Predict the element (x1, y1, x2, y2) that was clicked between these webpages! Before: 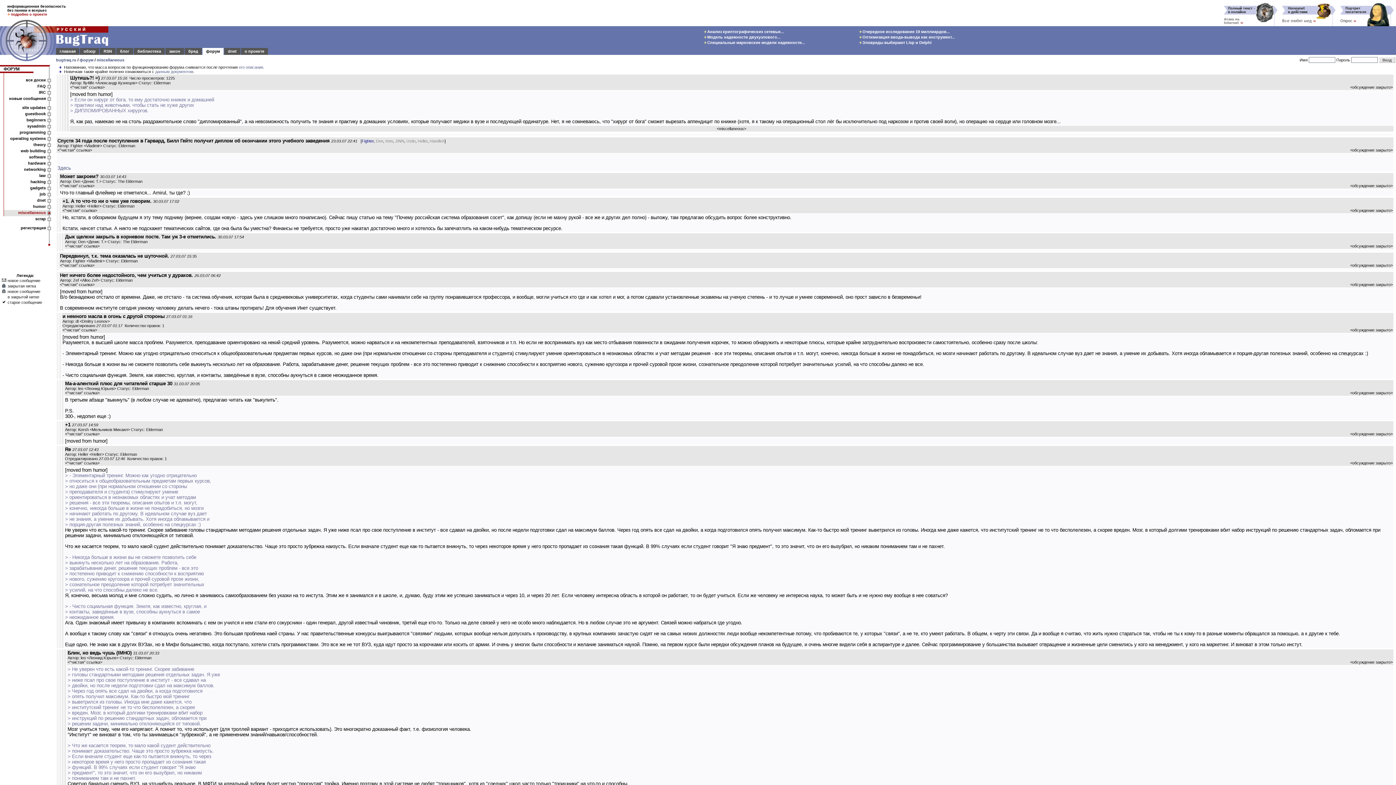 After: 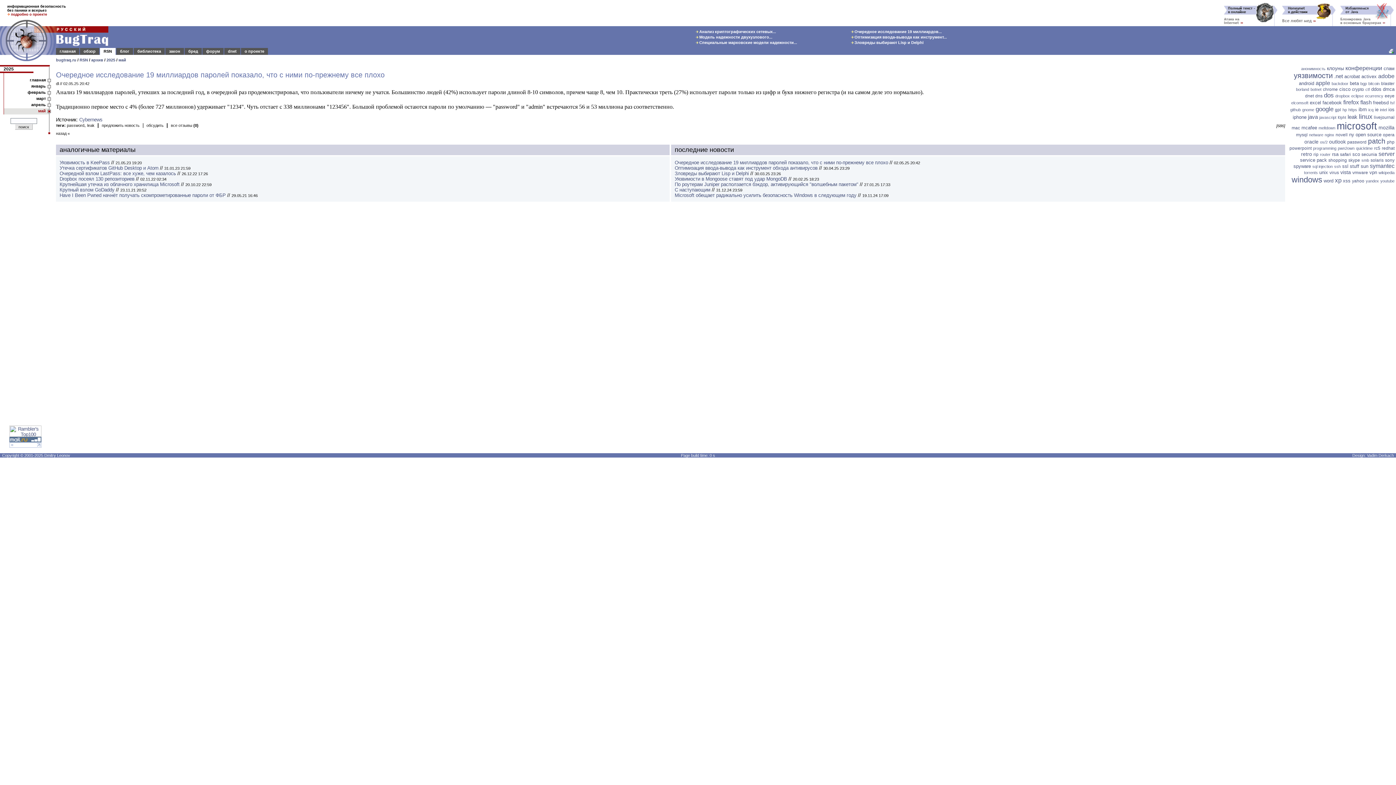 Action: label:  Очередное исследование 19 миллиардов... bbox: (859, 29, 950, 33)